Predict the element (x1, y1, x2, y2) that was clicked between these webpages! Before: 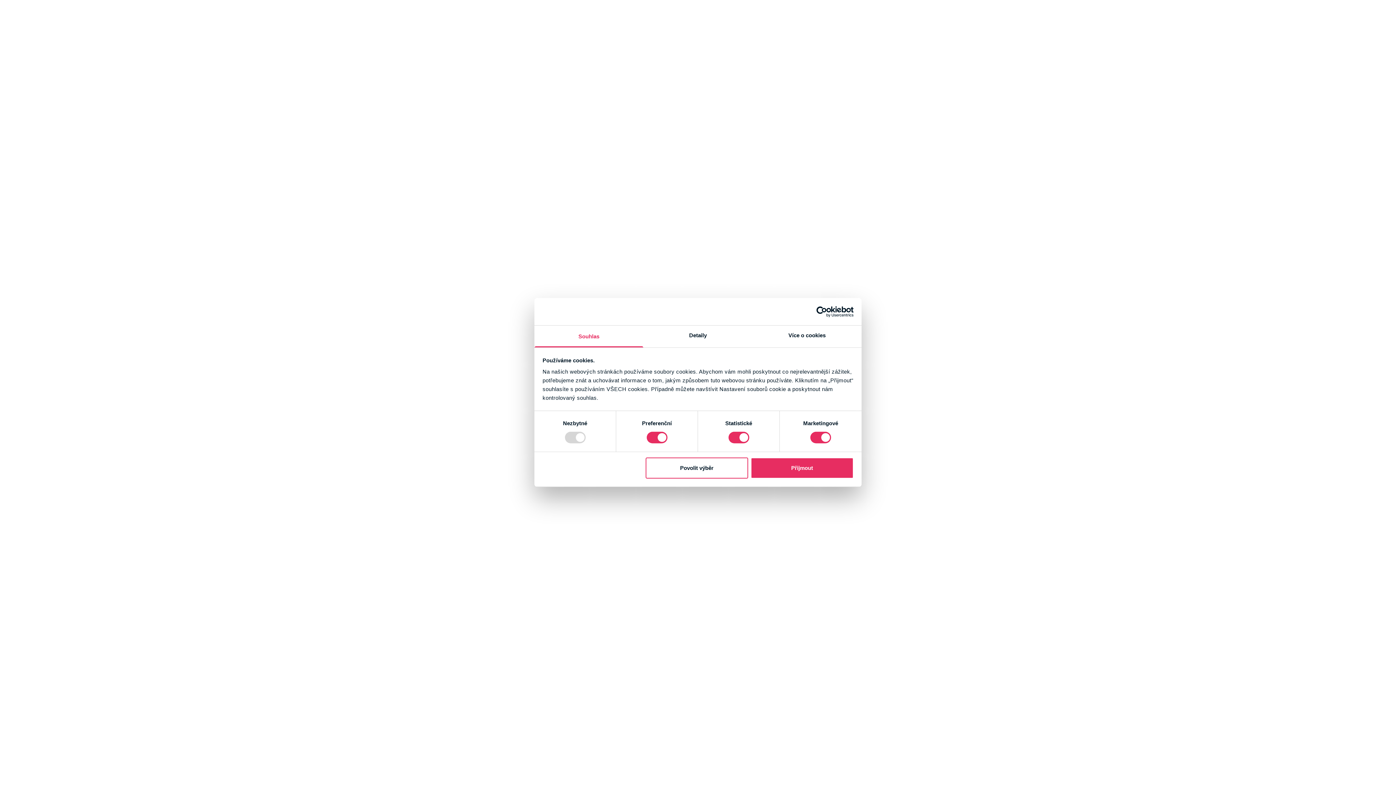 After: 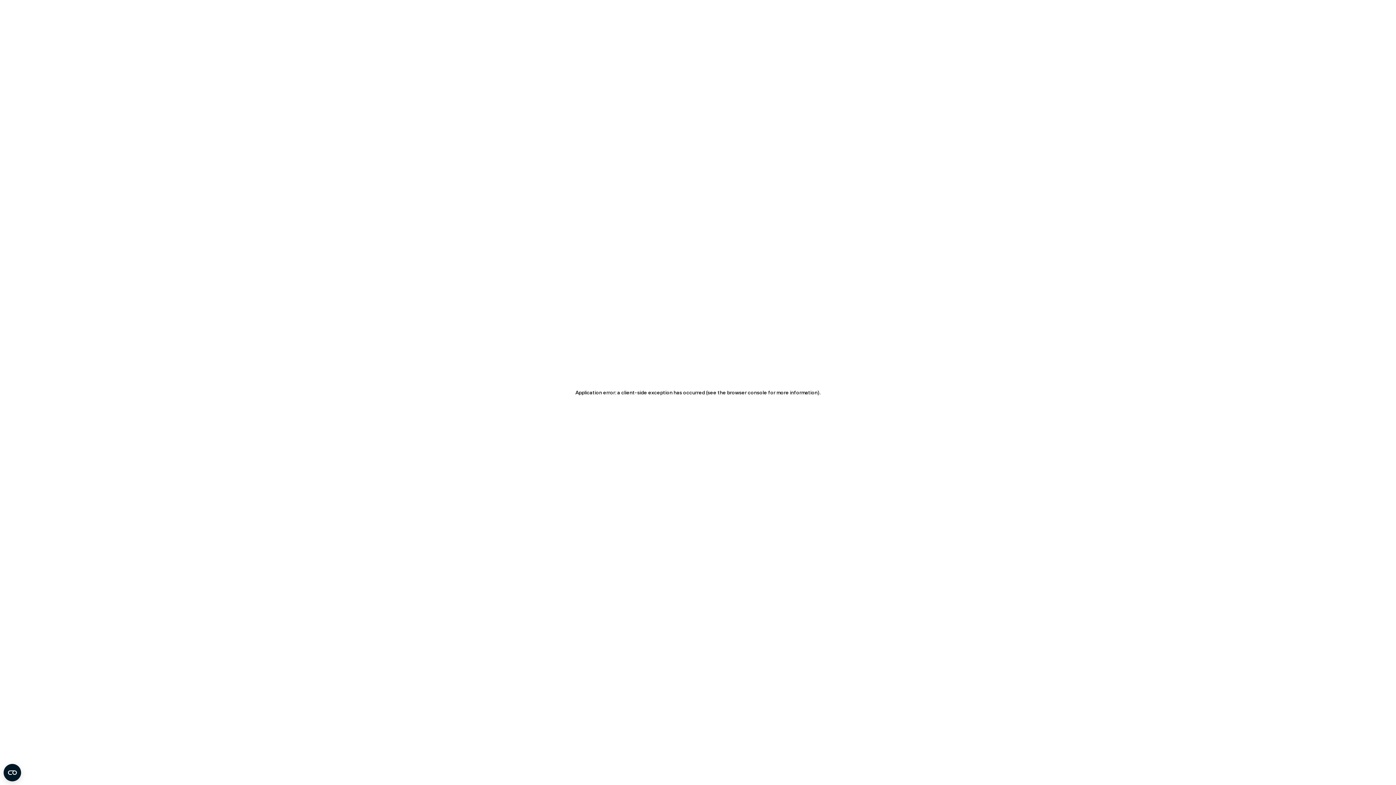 Action: label: Povolit výběr bbox: (645, 457, 748, 478)